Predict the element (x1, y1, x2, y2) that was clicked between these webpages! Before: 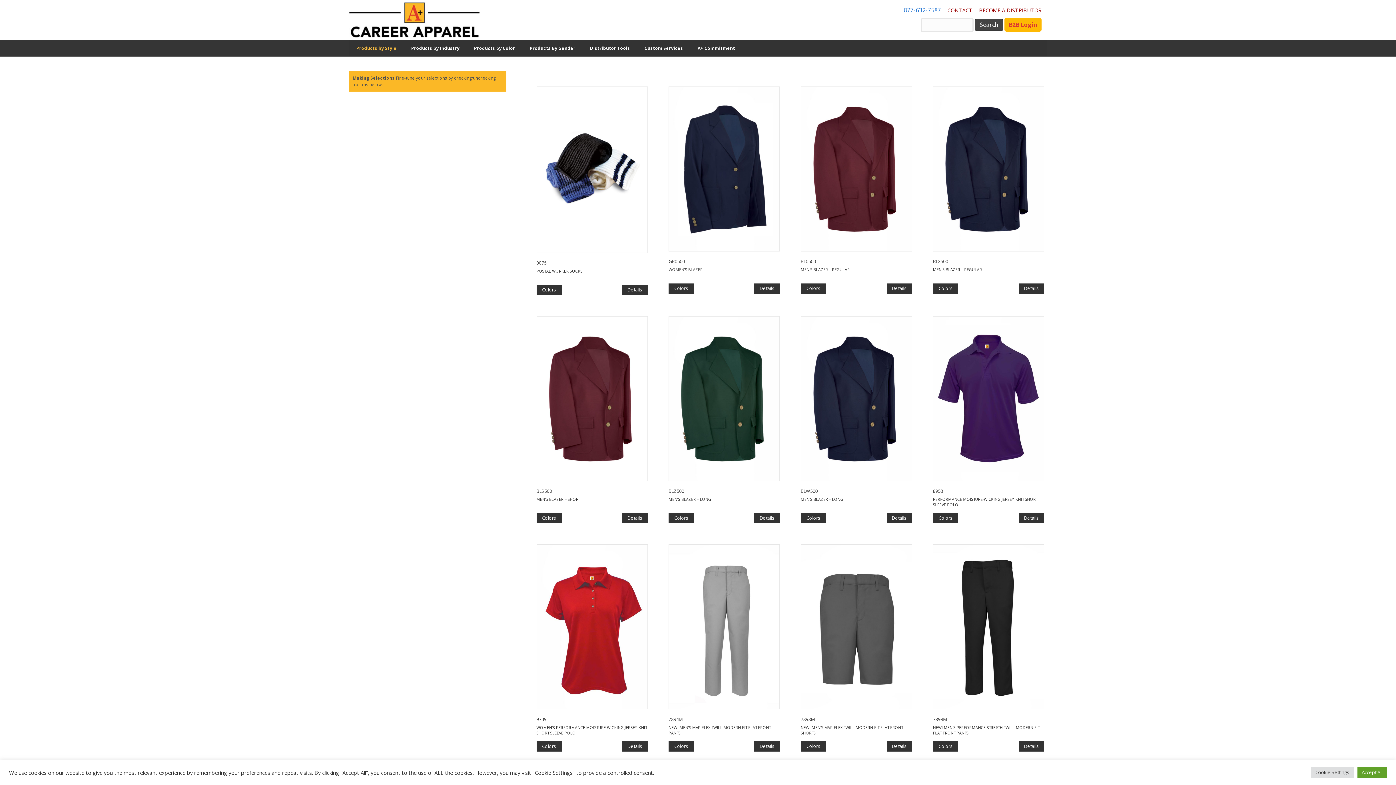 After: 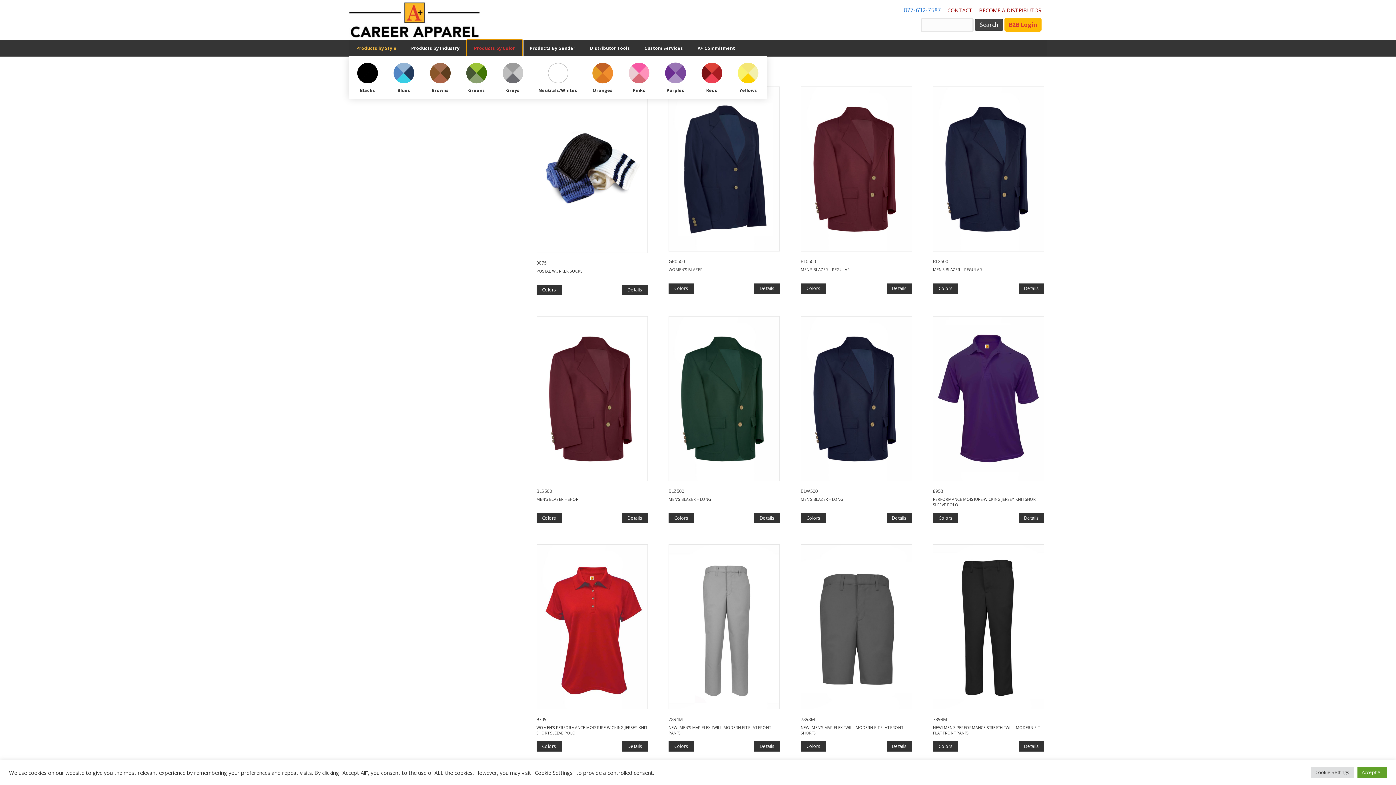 Action: bbox: (466, 40, 522, 56) label: Products by Color